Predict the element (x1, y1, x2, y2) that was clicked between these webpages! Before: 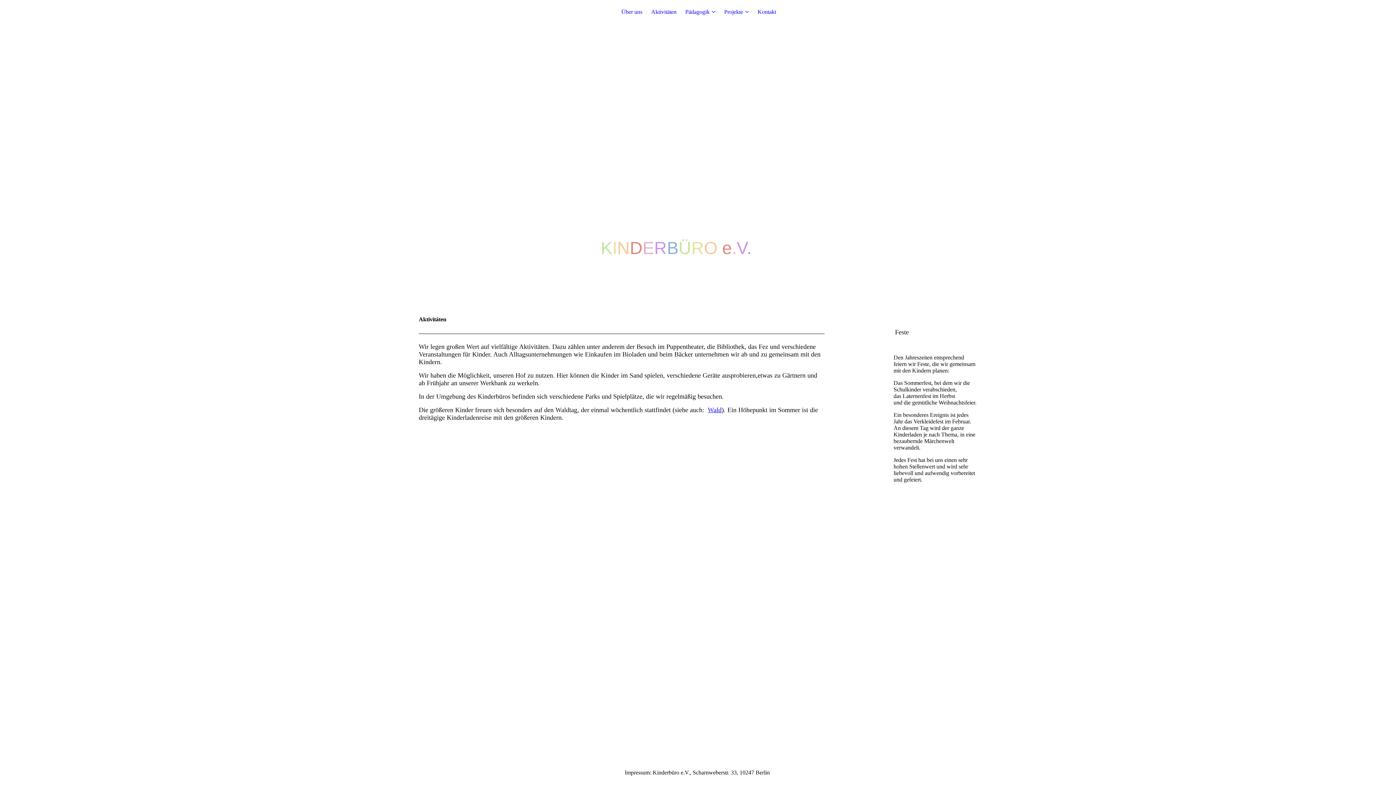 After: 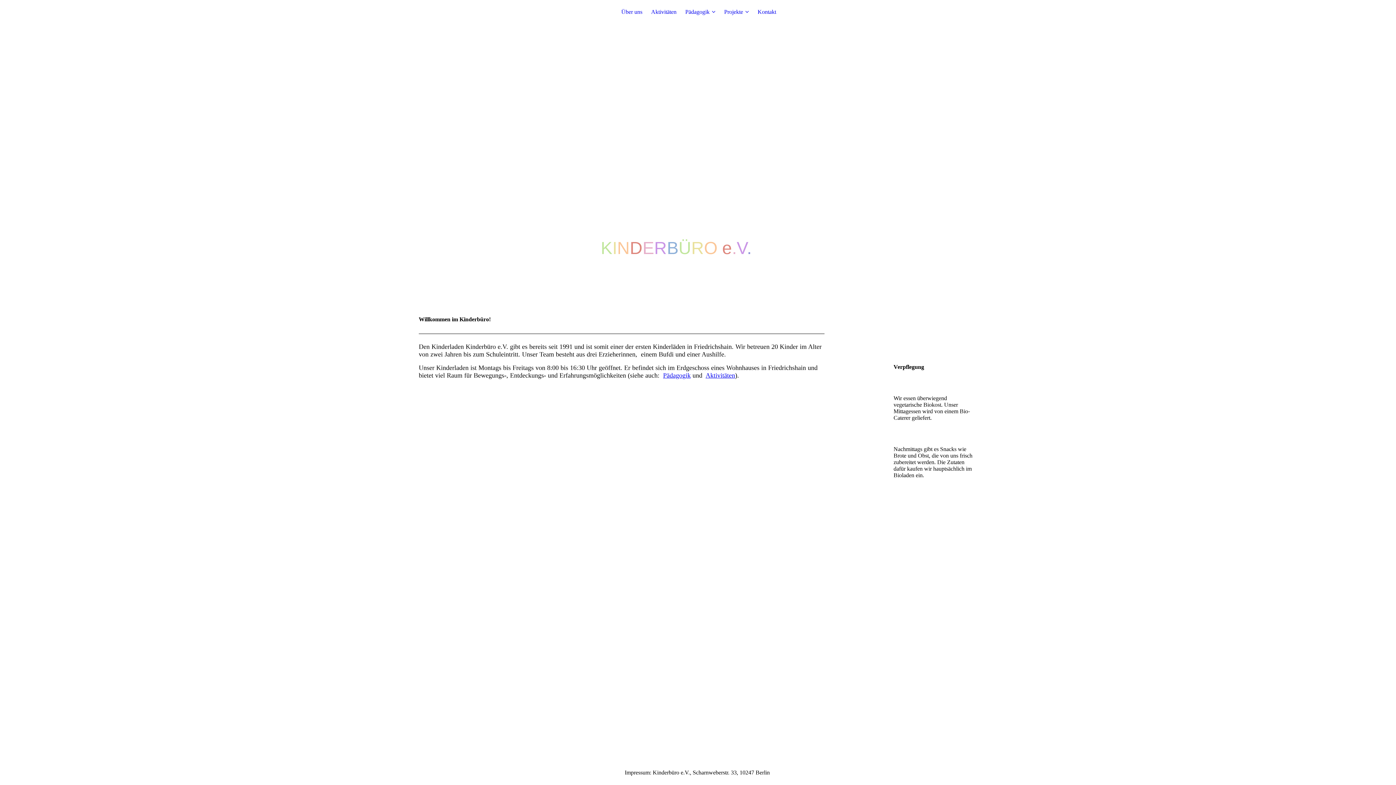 Action: label: Über uns bbox: (621, 8, 642, 14)